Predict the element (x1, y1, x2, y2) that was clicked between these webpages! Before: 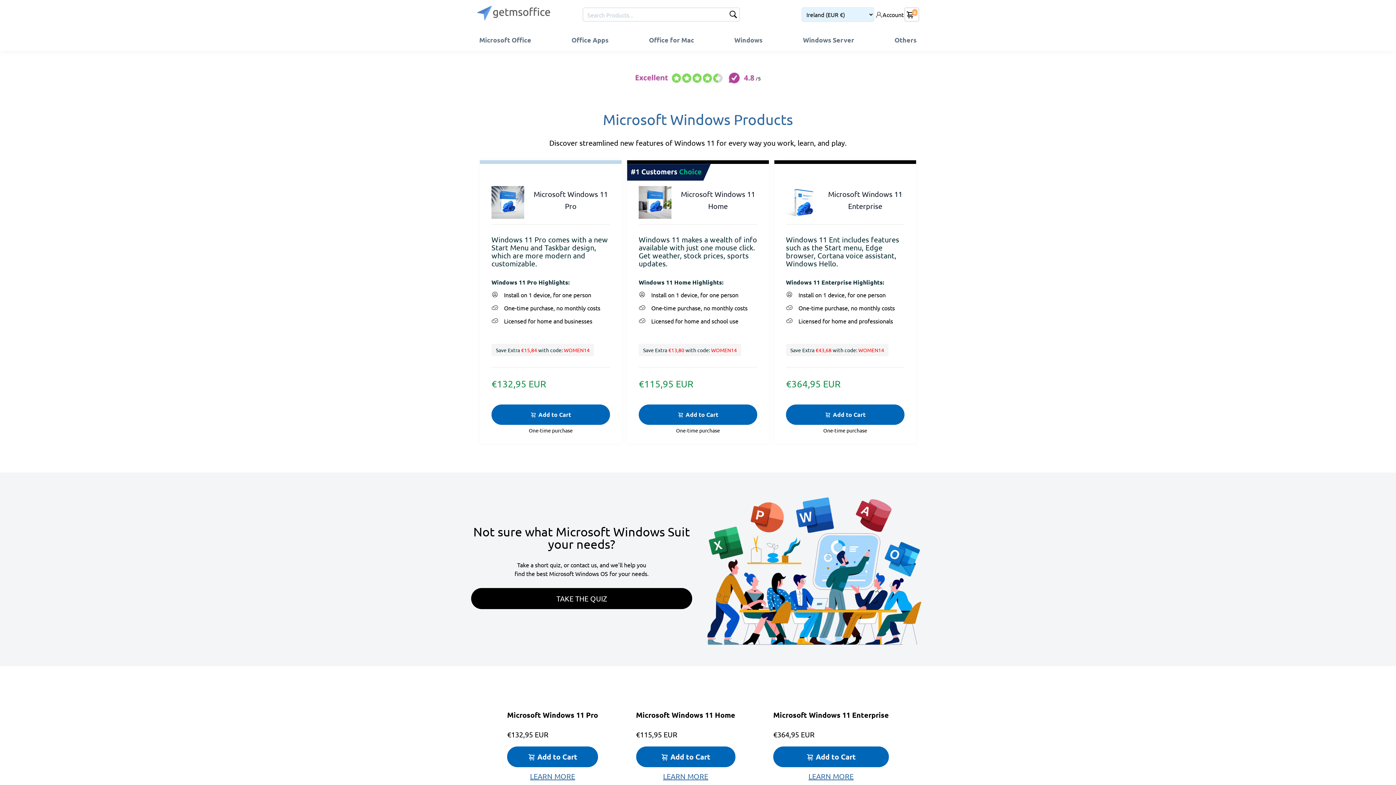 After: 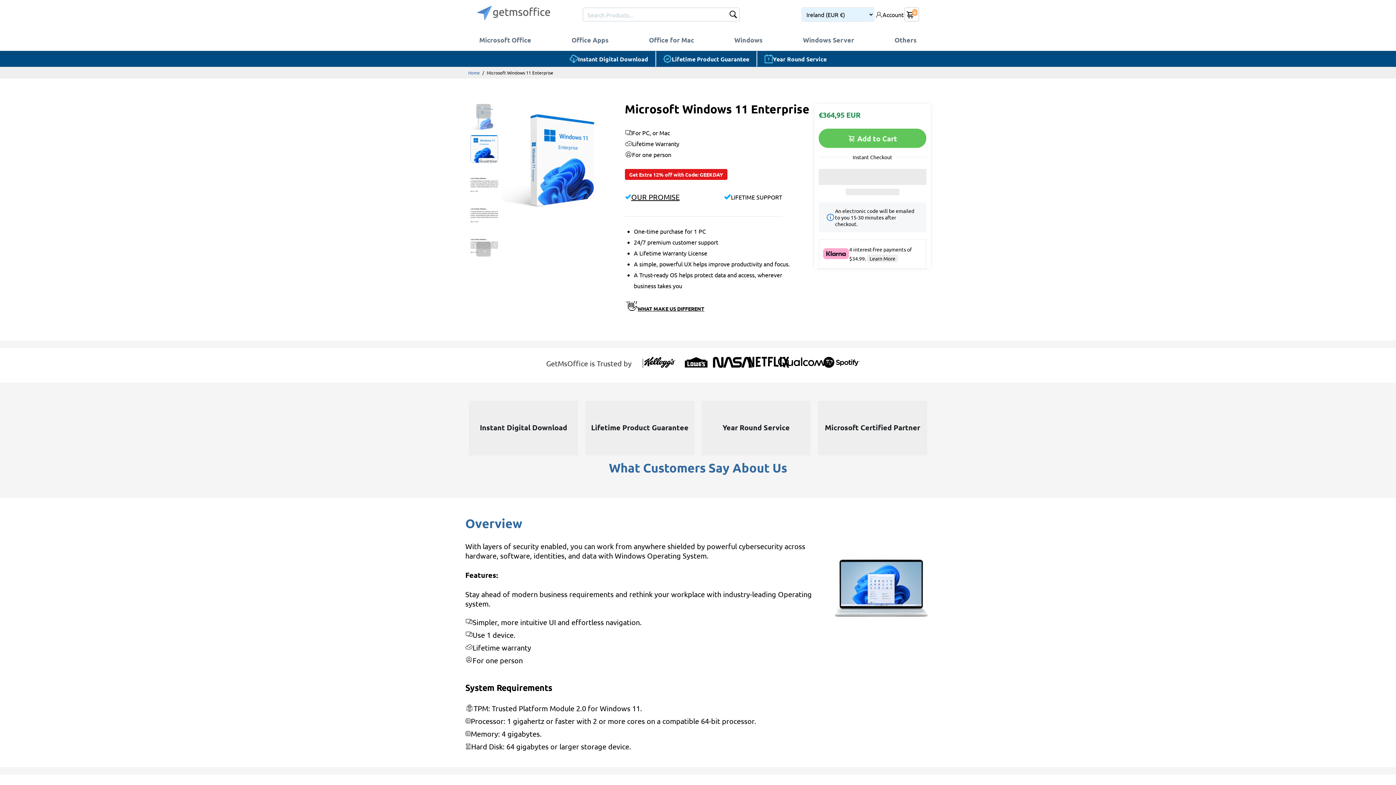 Action: bbox: (797, 771, 865, 780) label: LEARN MORE